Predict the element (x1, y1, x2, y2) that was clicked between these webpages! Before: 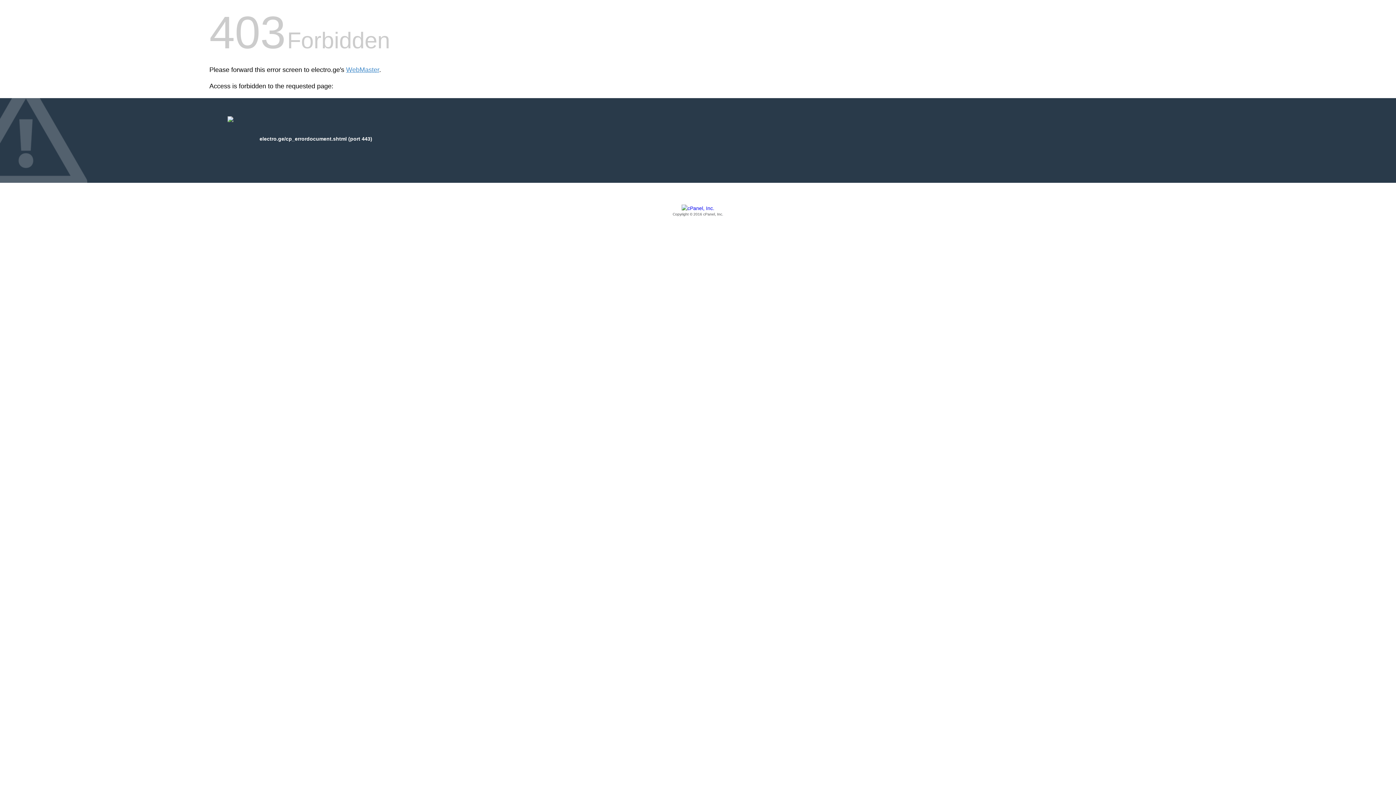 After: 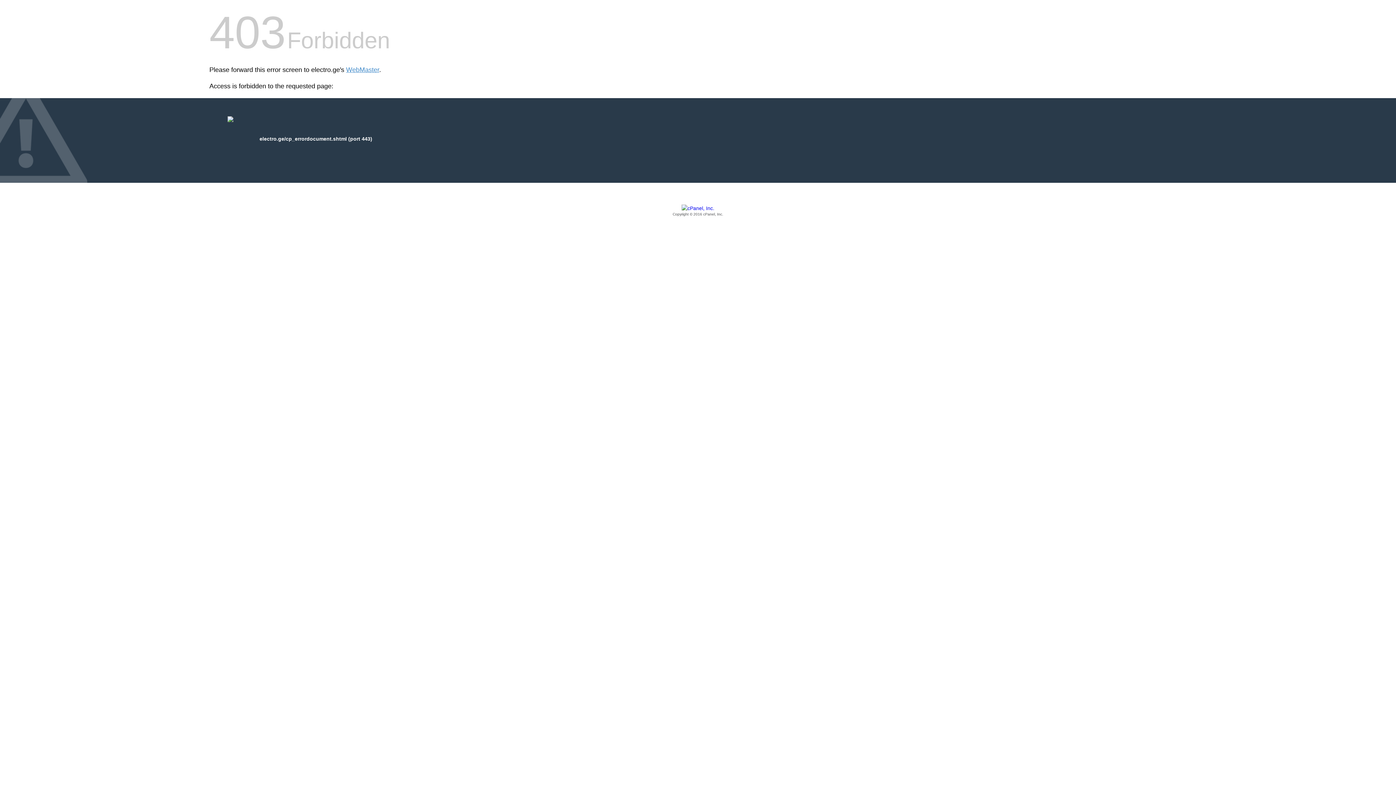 Action: bbox: (209, 205, 1186, 217) label: Copyright © 2016 cPanel, Inc.